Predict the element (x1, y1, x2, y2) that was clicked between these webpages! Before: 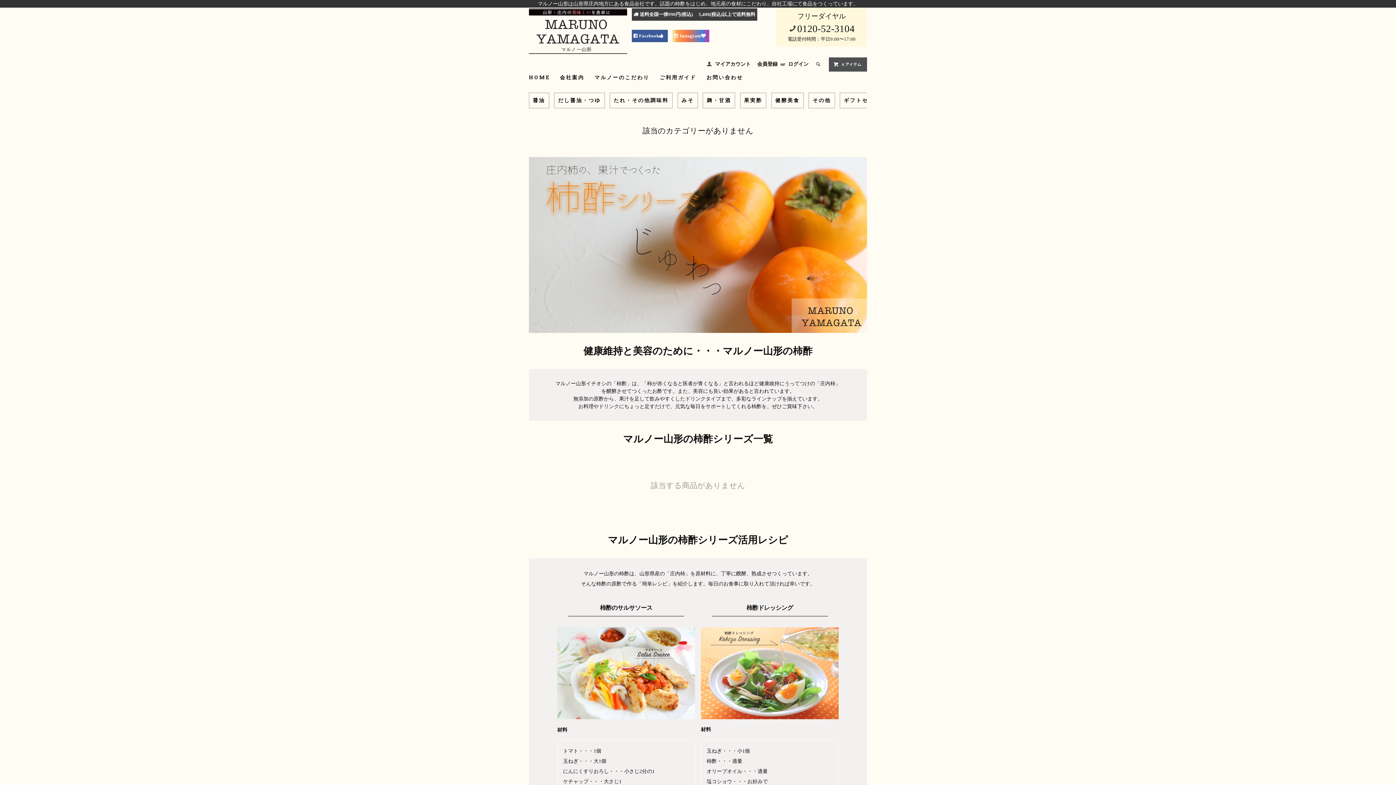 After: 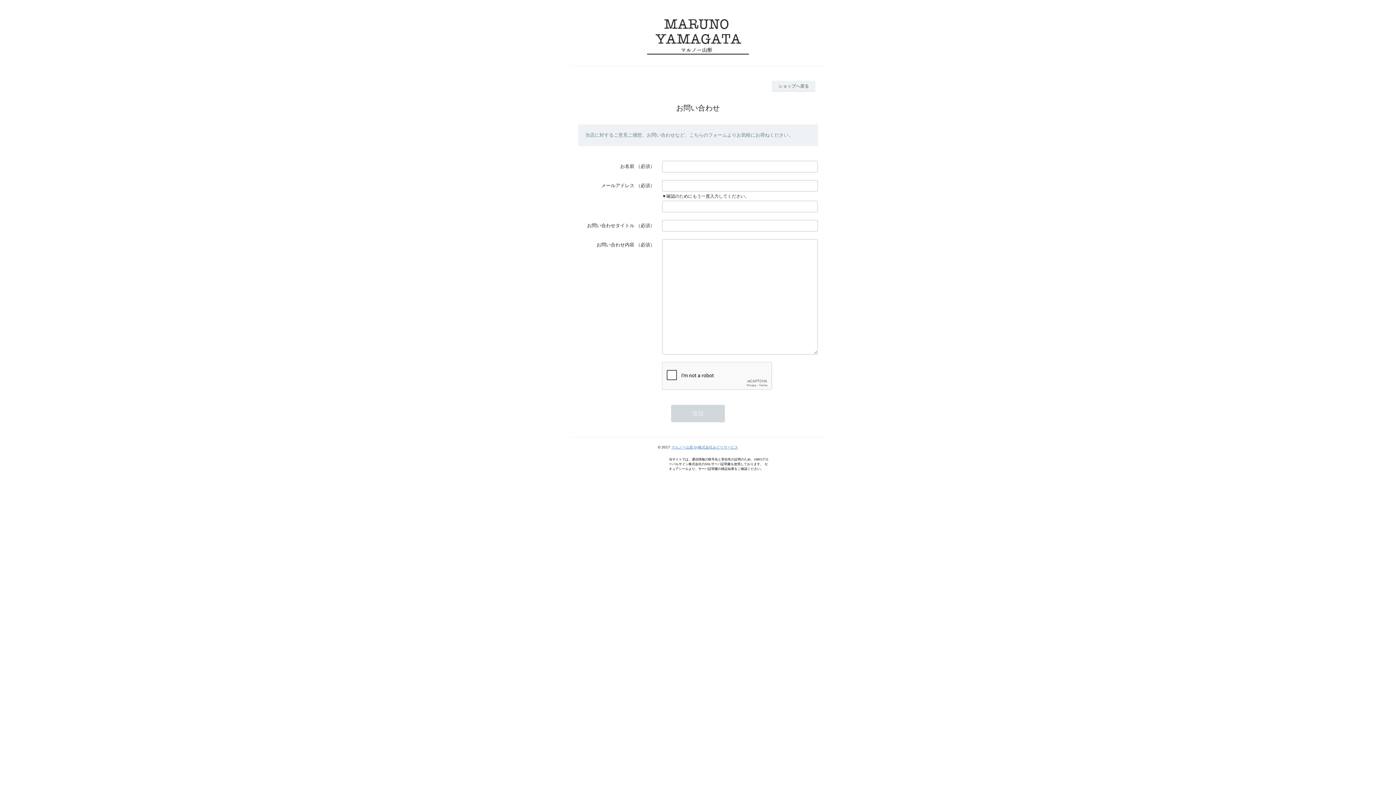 Action: bbox: (706, 71, 743, 82) label: お問い合わせ